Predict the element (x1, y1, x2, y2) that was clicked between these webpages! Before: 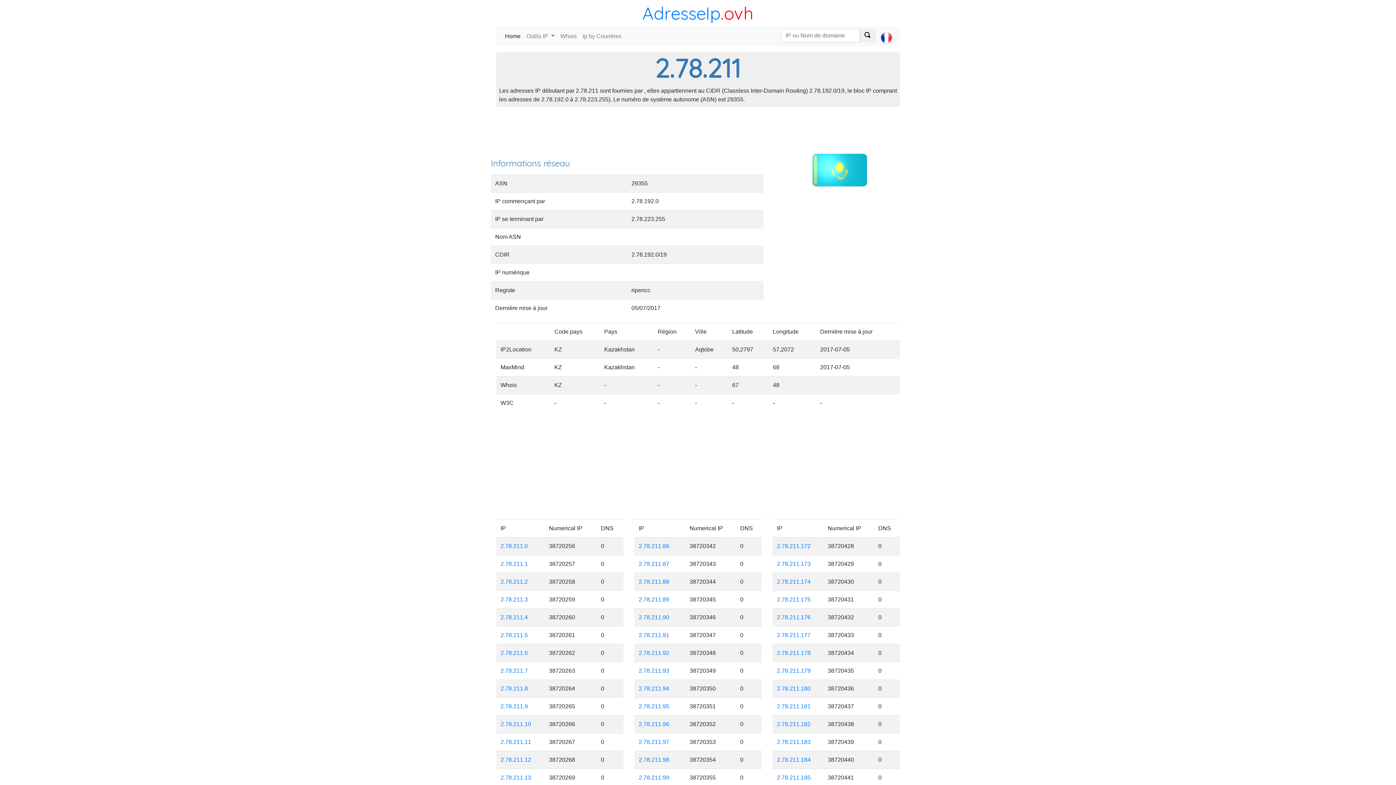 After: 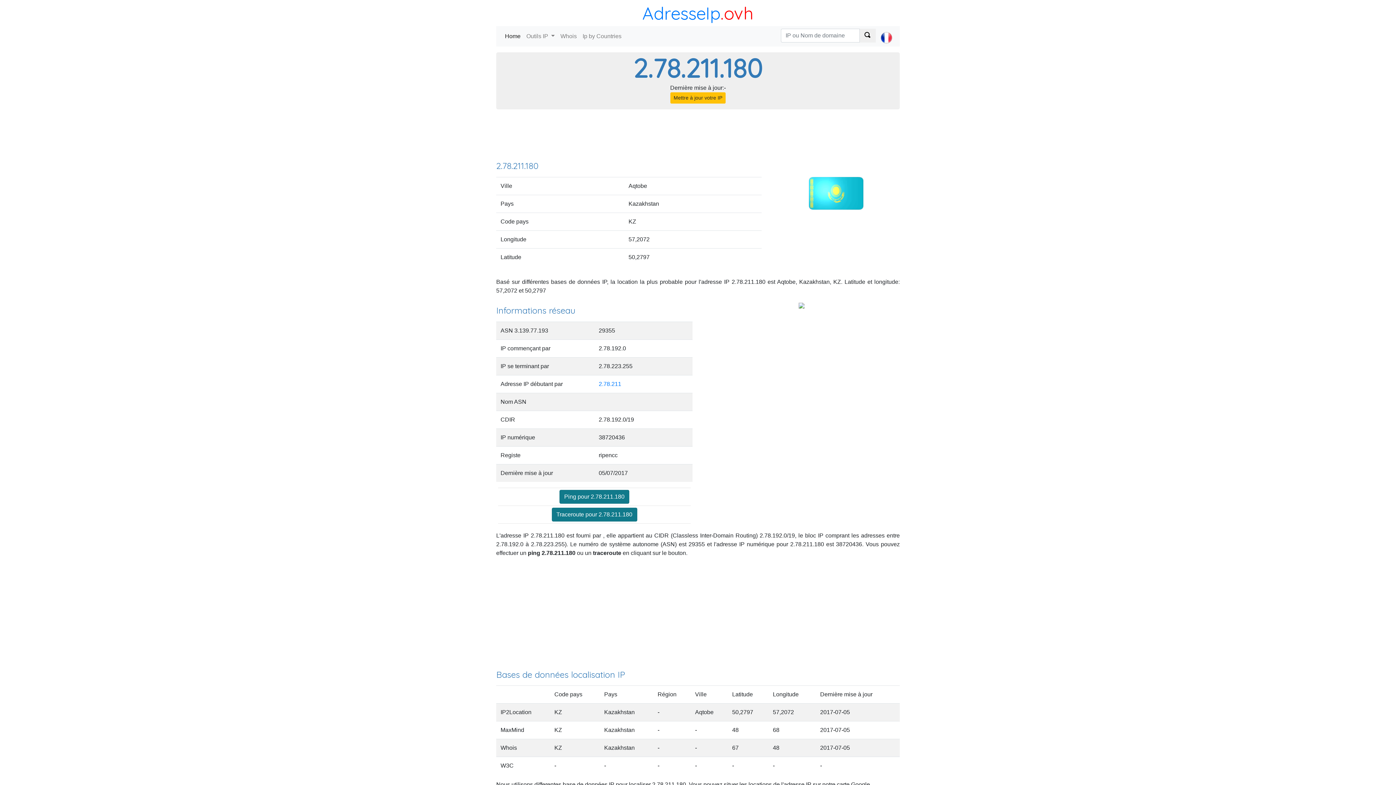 Action: label: 2.78.211.180 bbox: (777, 685, 810, 691)